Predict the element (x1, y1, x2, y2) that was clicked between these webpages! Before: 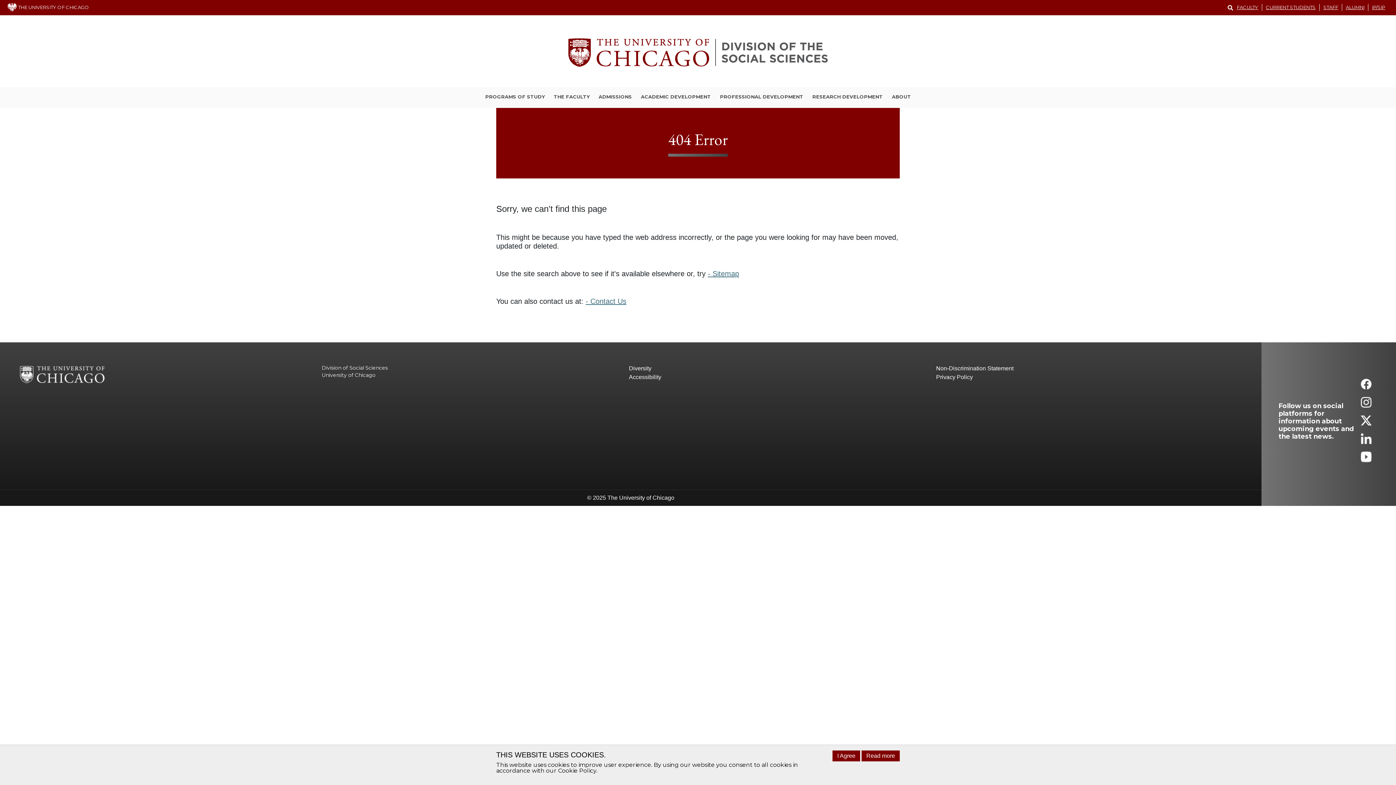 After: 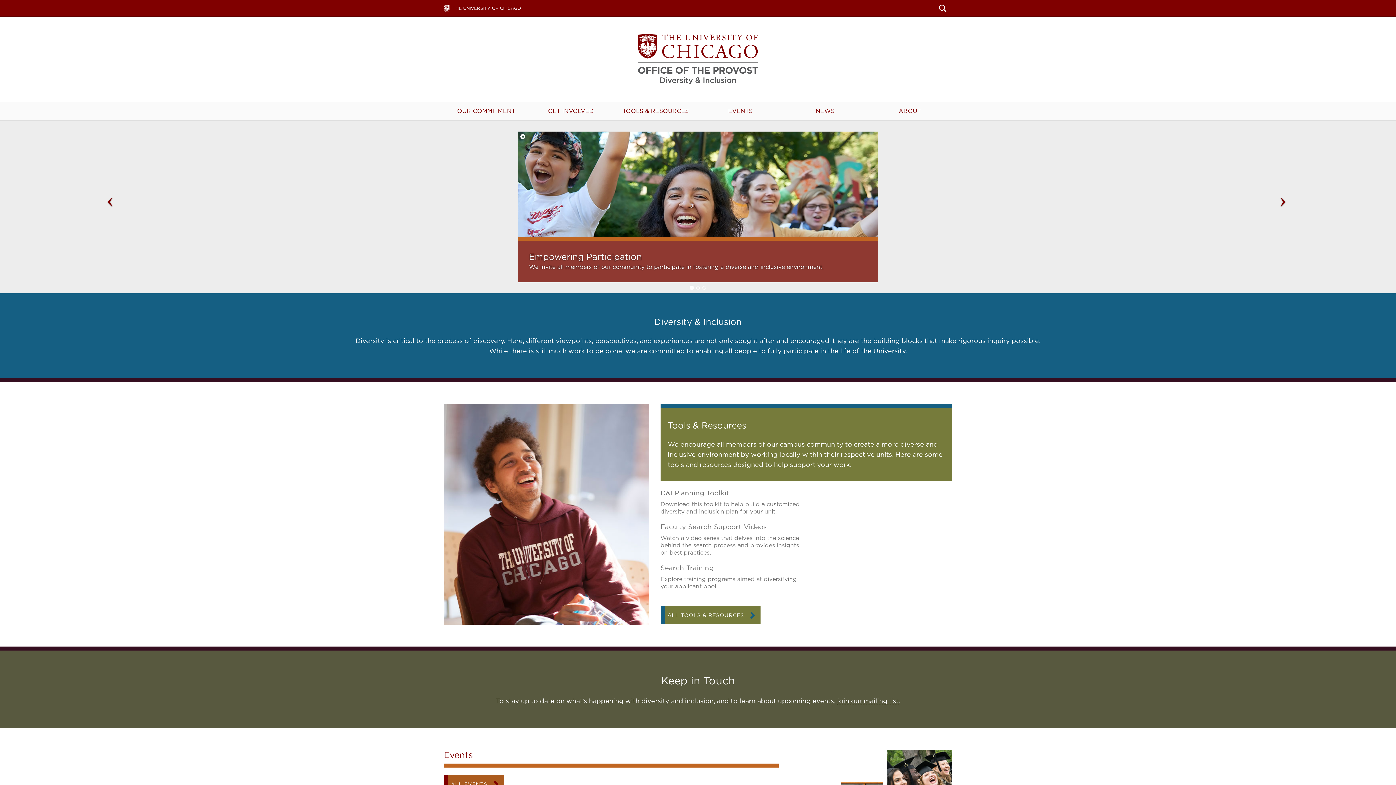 Action: bbox: (629, 364, 936, 373) label: Diversity